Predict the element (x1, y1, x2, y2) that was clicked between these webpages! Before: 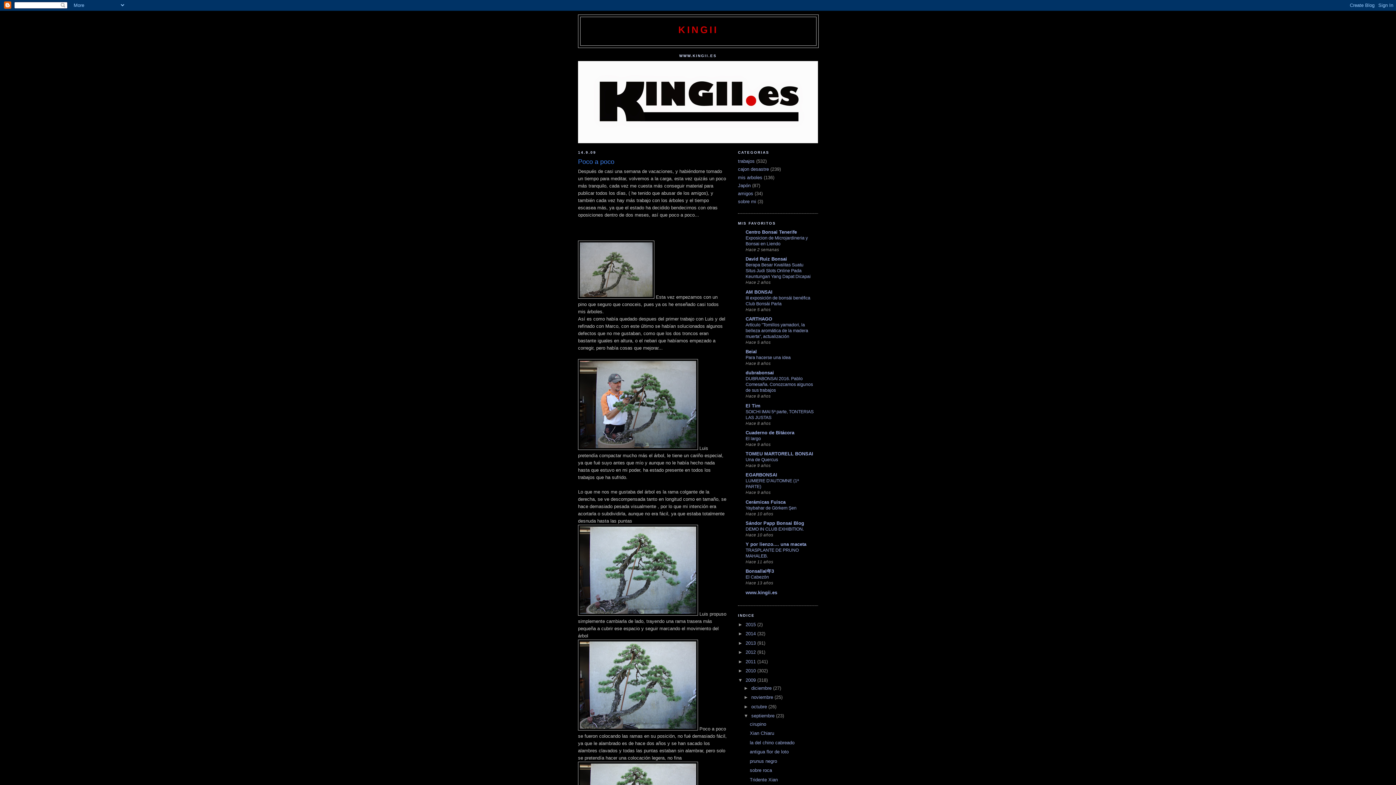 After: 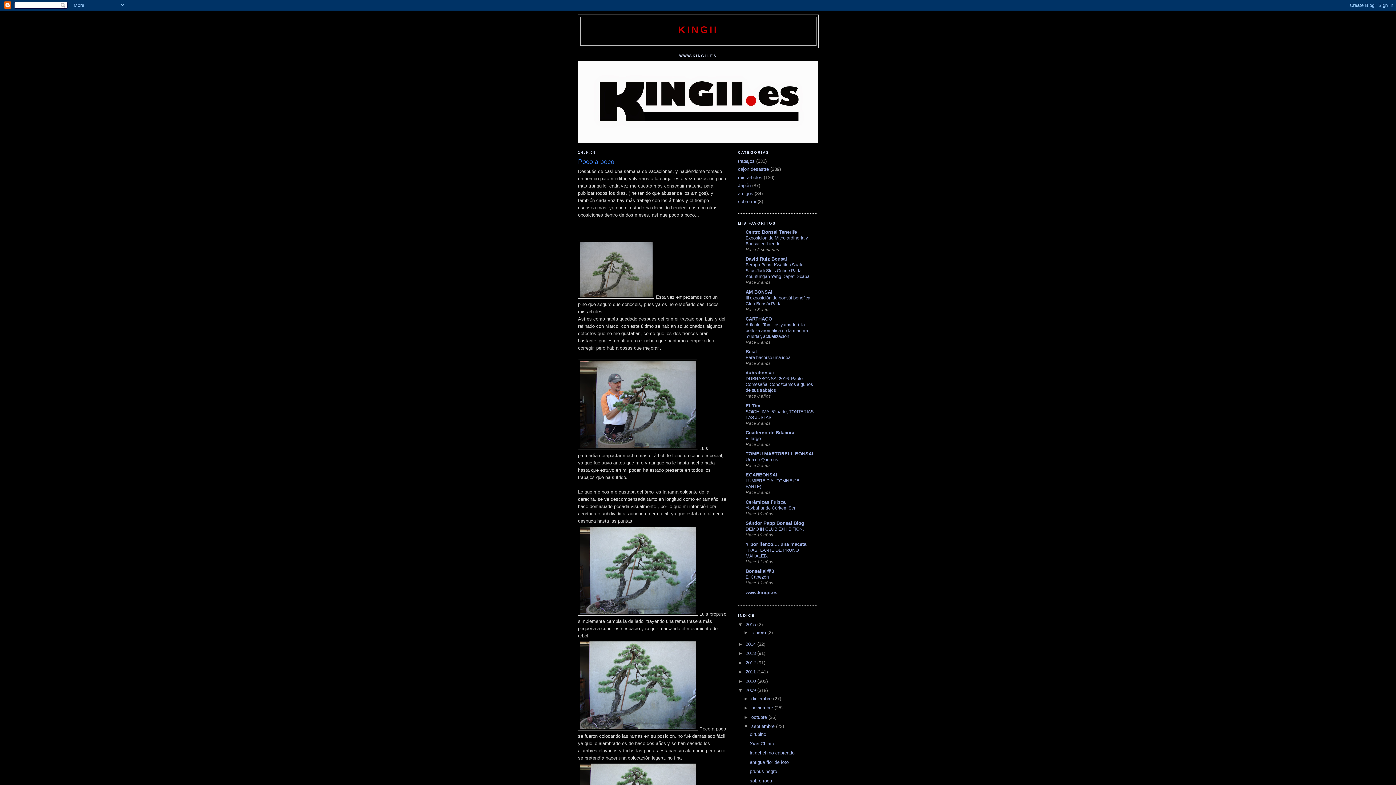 Action: label: ►   bbox: (738, 622, 745, 627)